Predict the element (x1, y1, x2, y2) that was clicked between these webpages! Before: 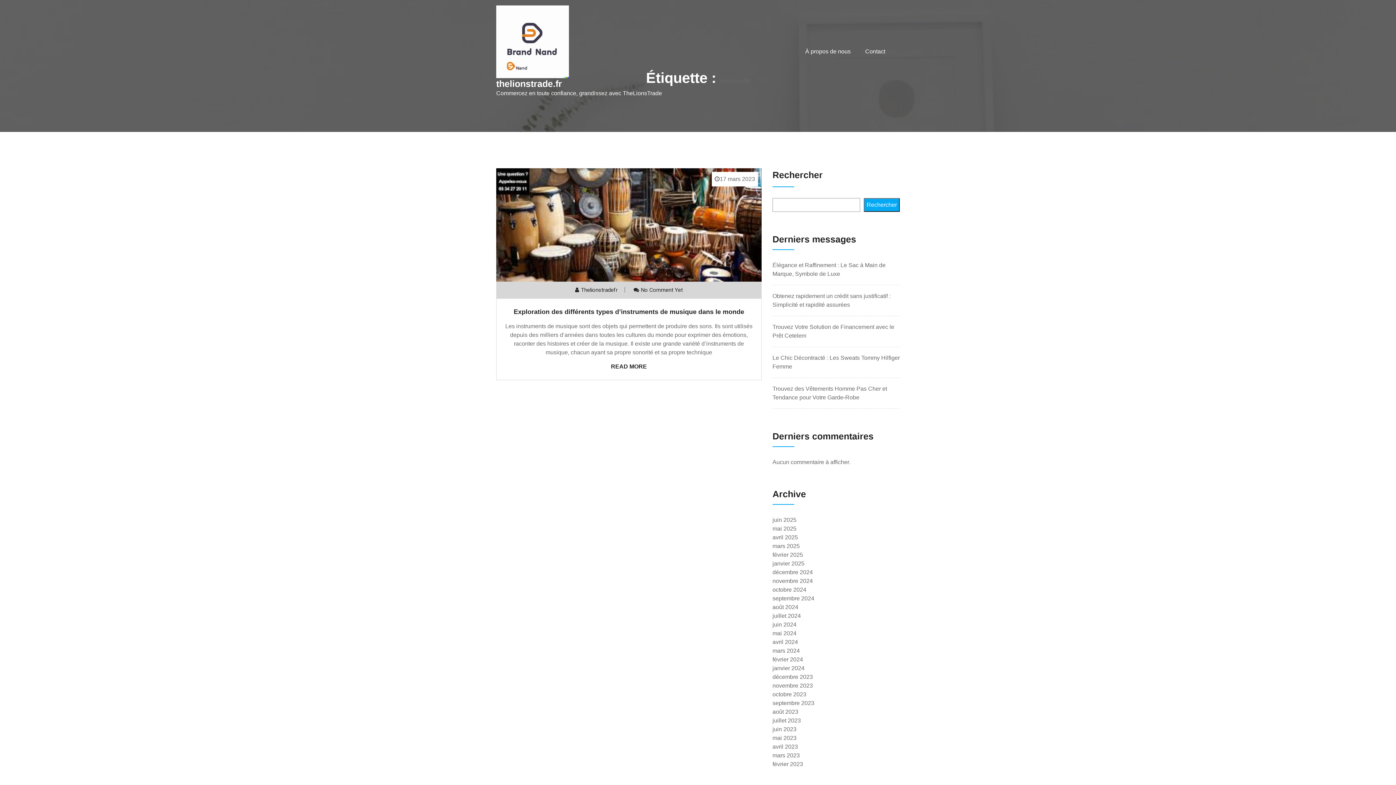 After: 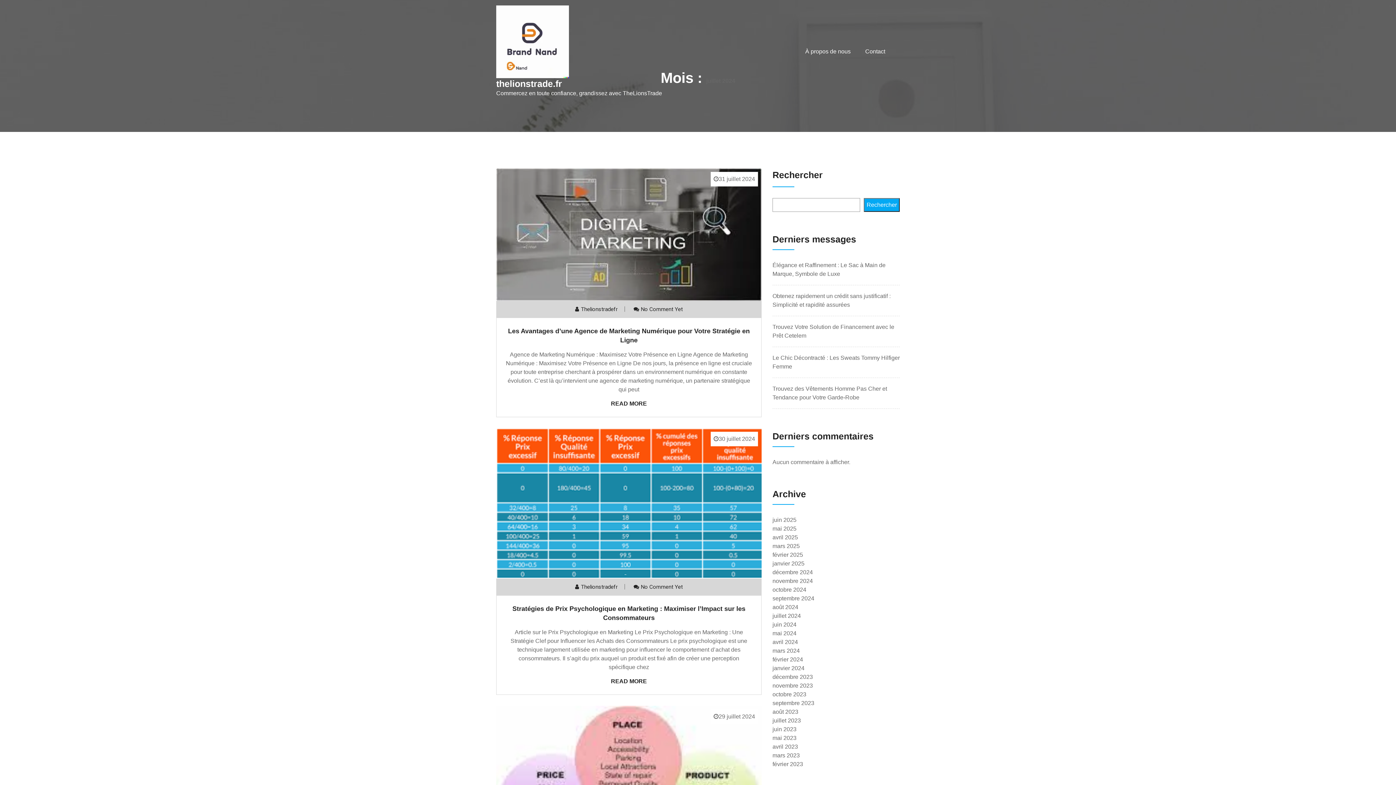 Action: label: juillet 2024 bbox: (772, 613, 801, 619)